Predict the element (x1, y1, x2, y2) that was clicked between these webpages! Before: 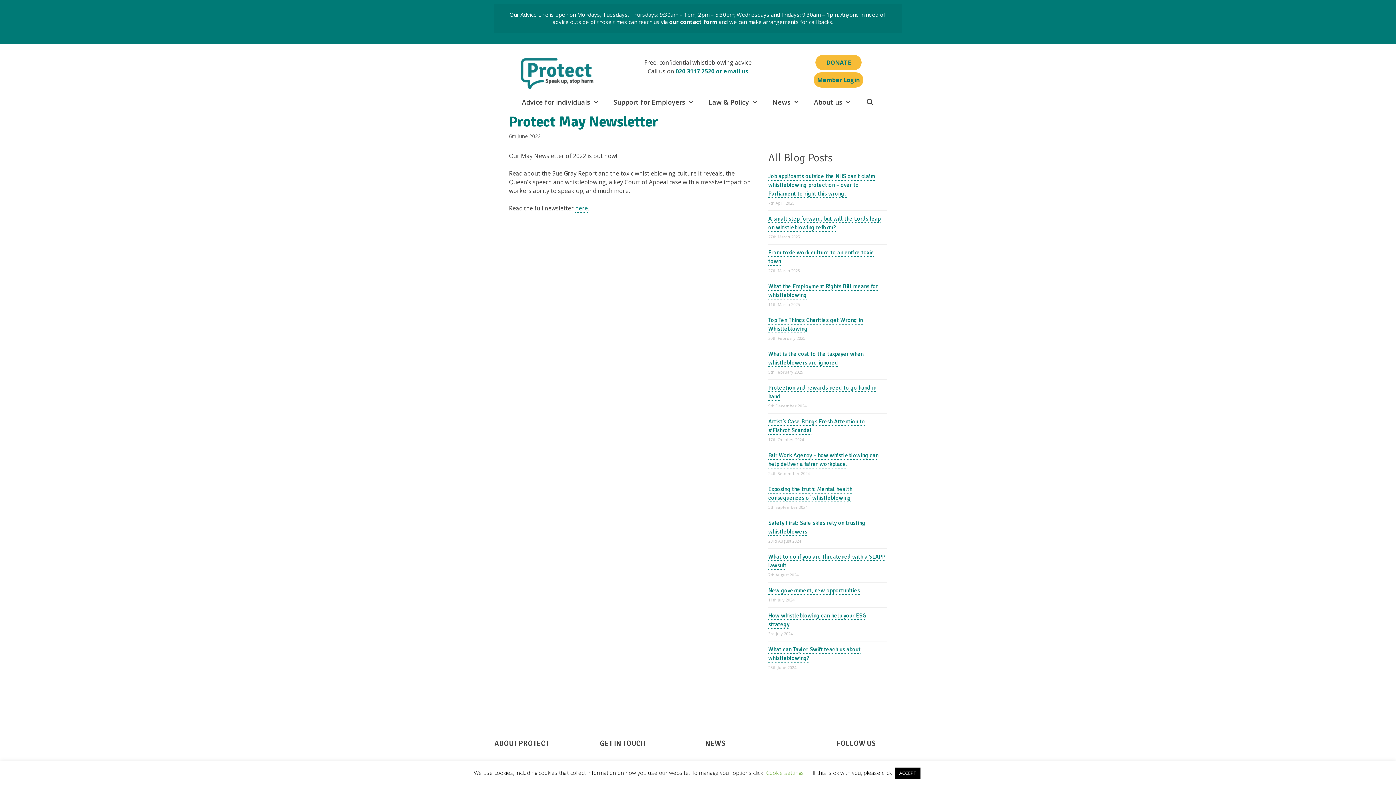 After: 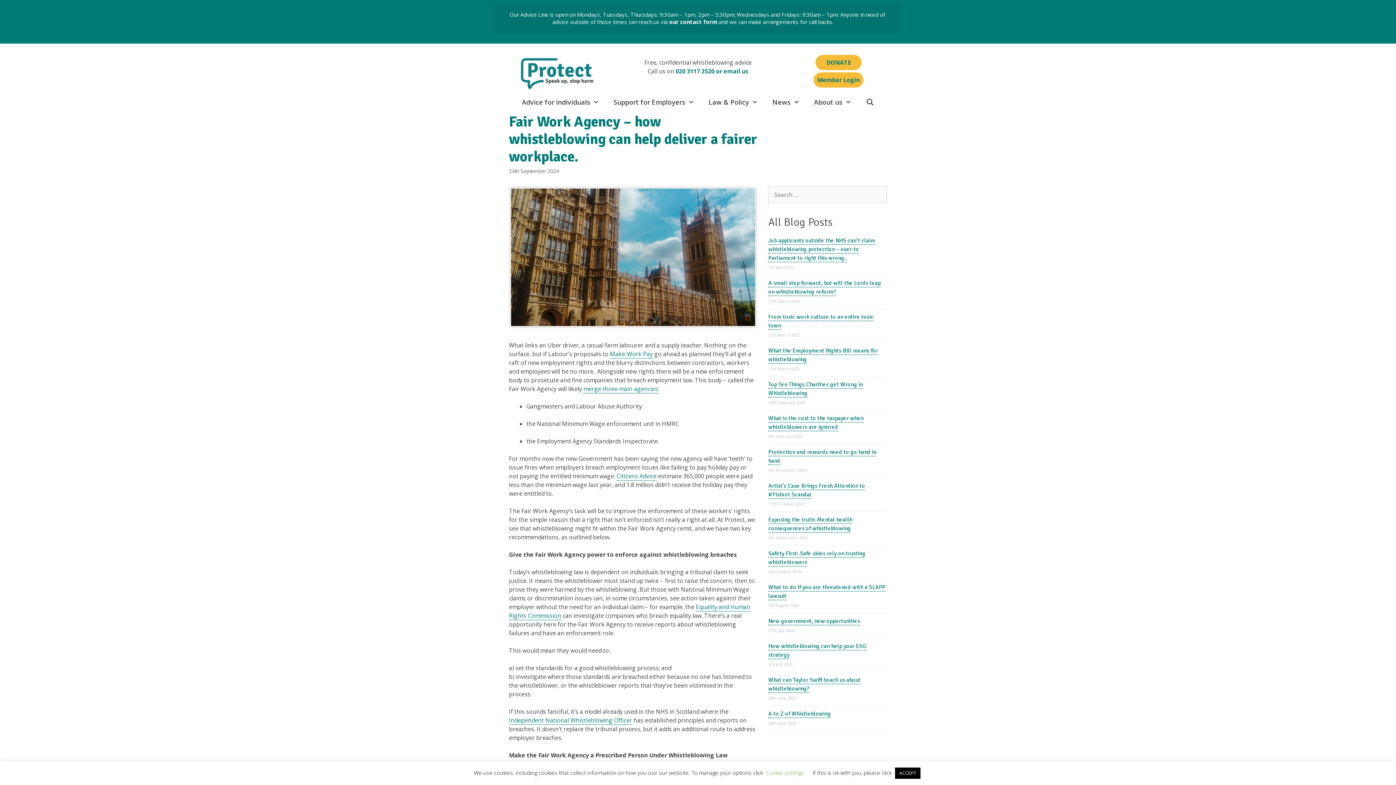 Action: bbox: (768, 452, 878, 468) label: Fair Work Agency – how whistleblowing can help deliver a fairer workplace.